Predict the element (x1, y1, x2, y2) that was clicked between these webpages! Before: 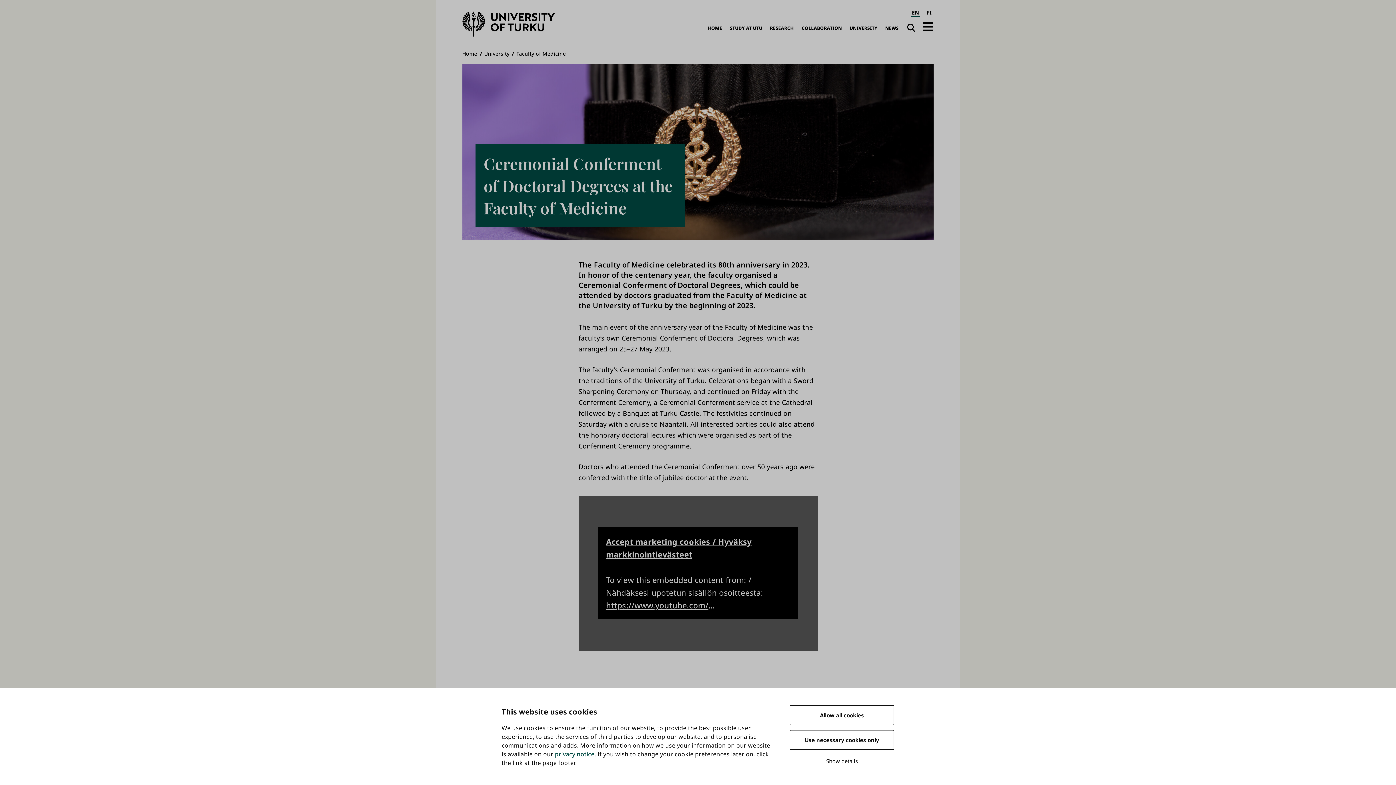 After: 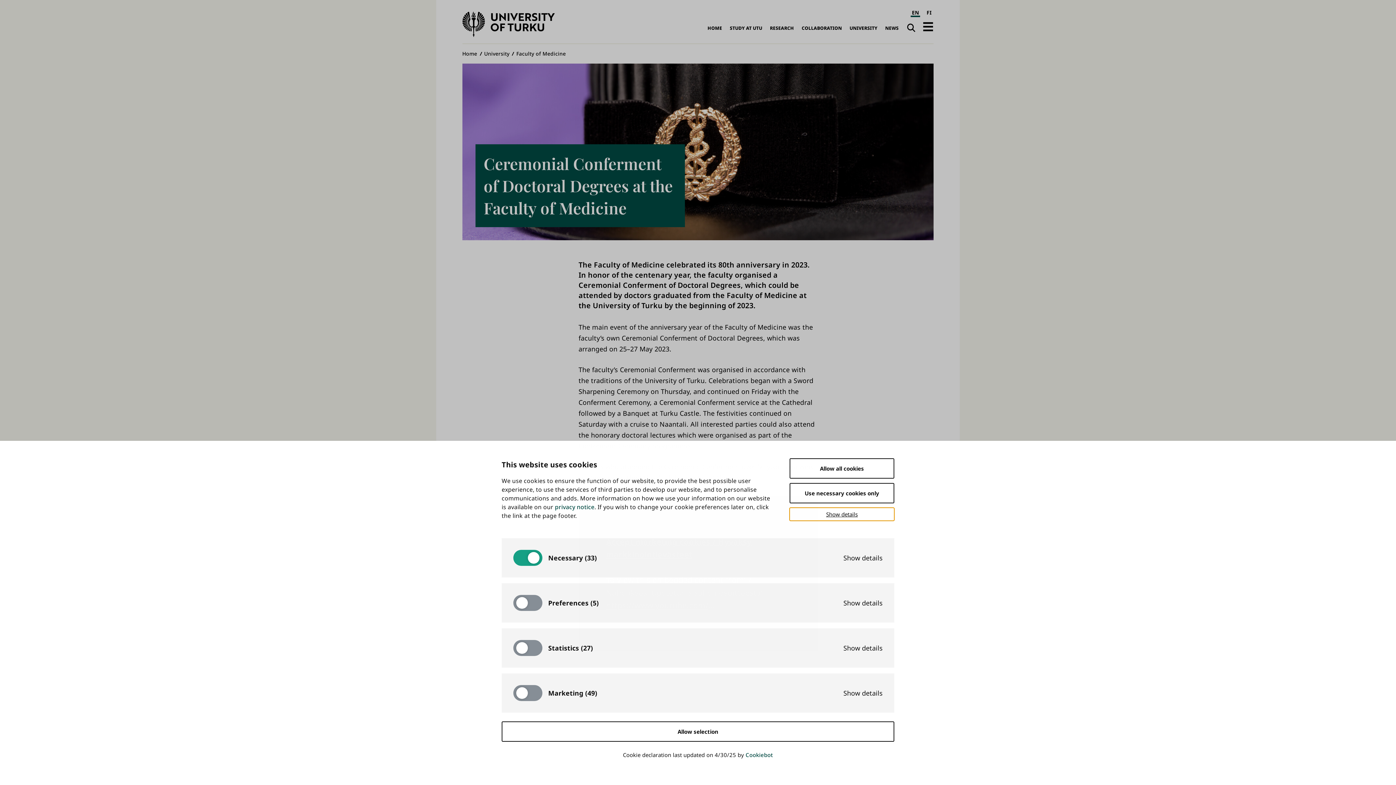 Action: bbox: (789, 754, 894, 768) label: Show details